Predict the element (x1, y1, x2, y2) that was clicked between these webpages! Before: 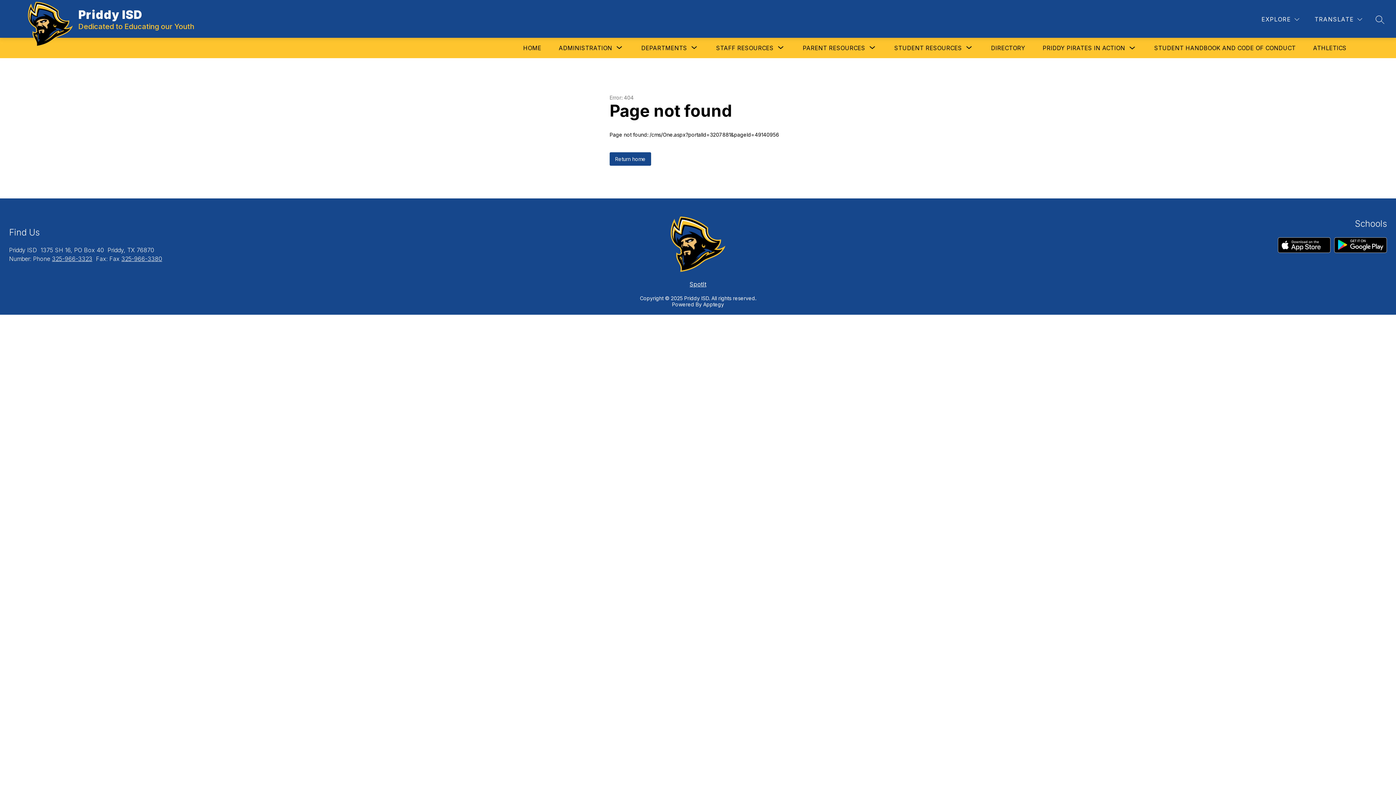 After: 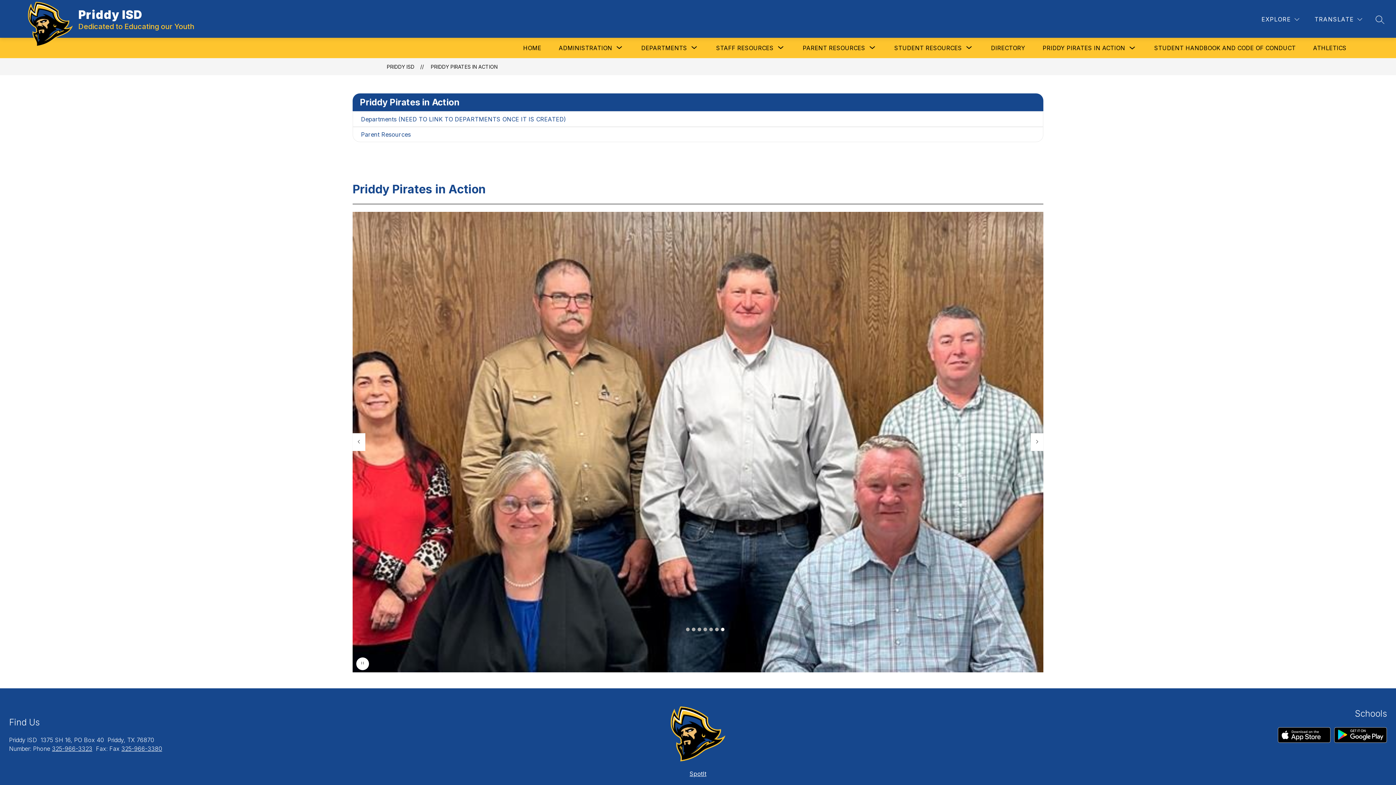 Action: label: PRIDDY PIRATES IN ACTION bbox: (1042, 44, 1125, 51)